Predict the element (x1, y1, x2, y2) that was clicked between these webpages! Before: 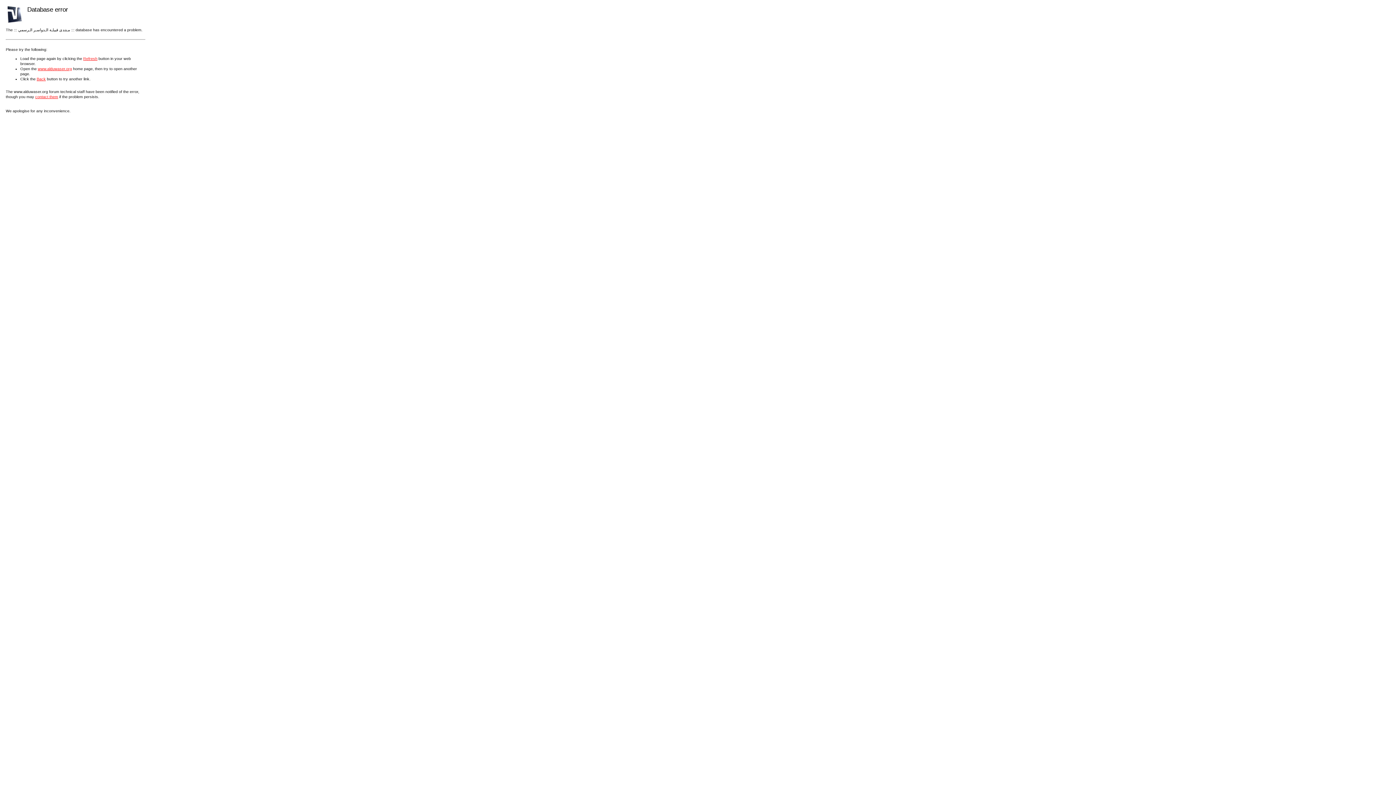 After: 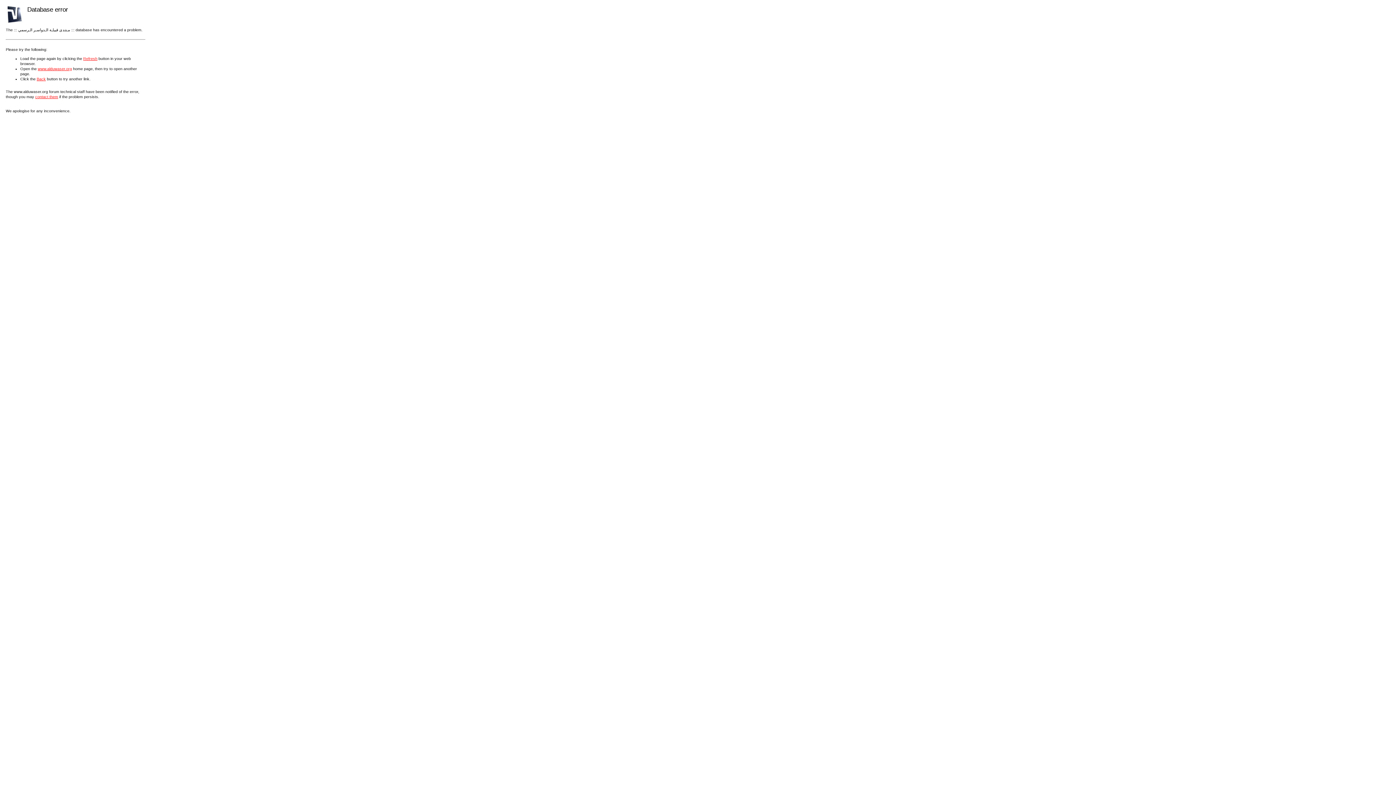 Action: bbox: (83, 56, 97, 60) label: Refresh